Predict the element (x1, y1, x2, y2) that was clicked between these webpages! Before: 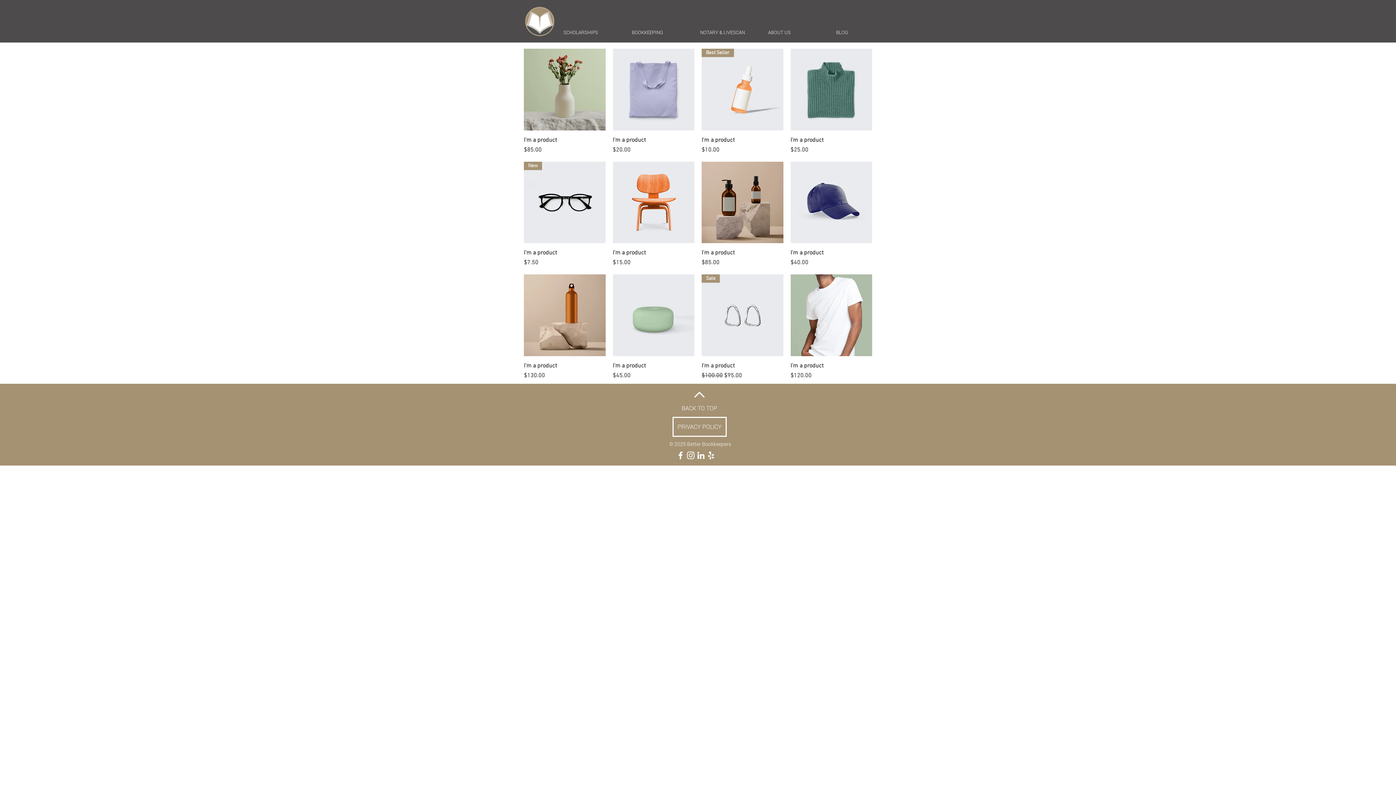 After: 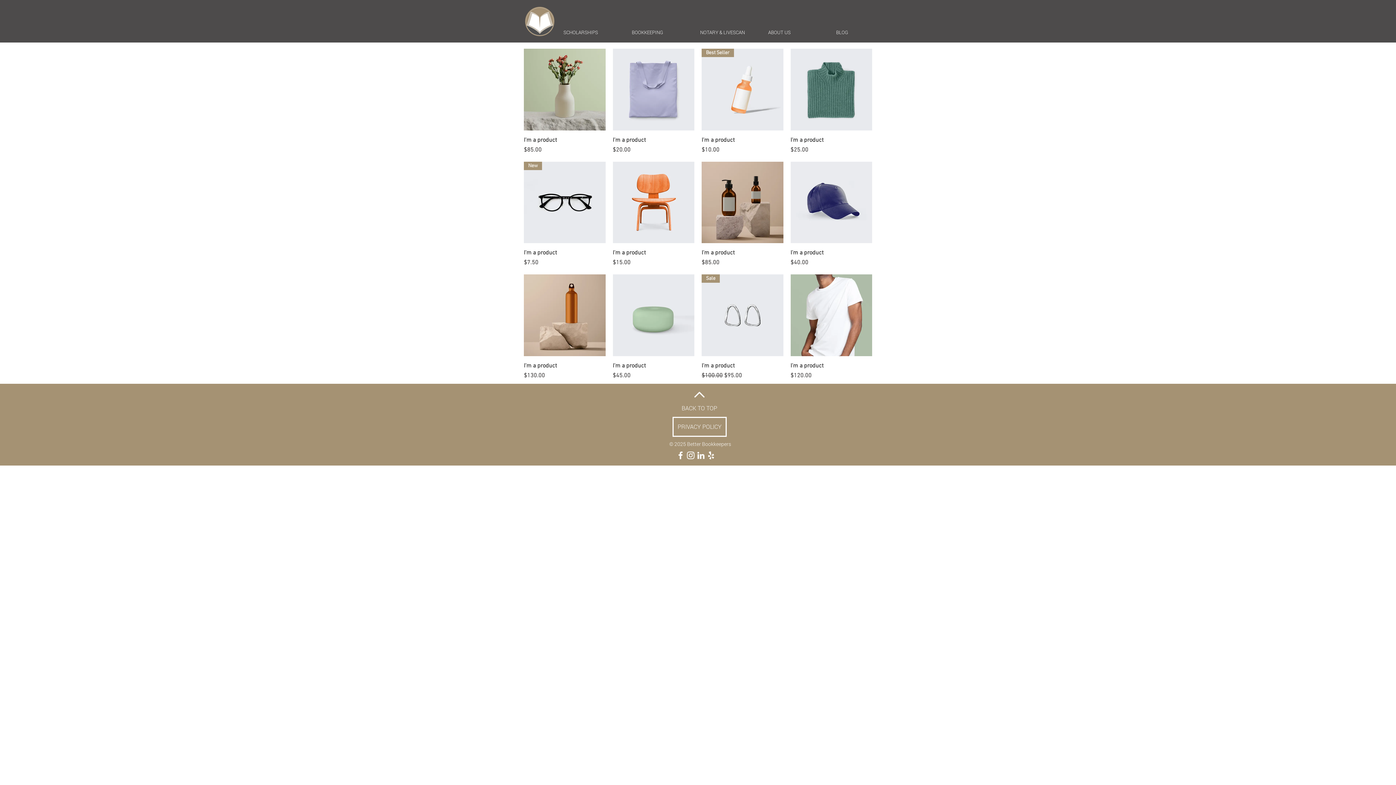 Action: bbox: (694, 391, 704, 397)